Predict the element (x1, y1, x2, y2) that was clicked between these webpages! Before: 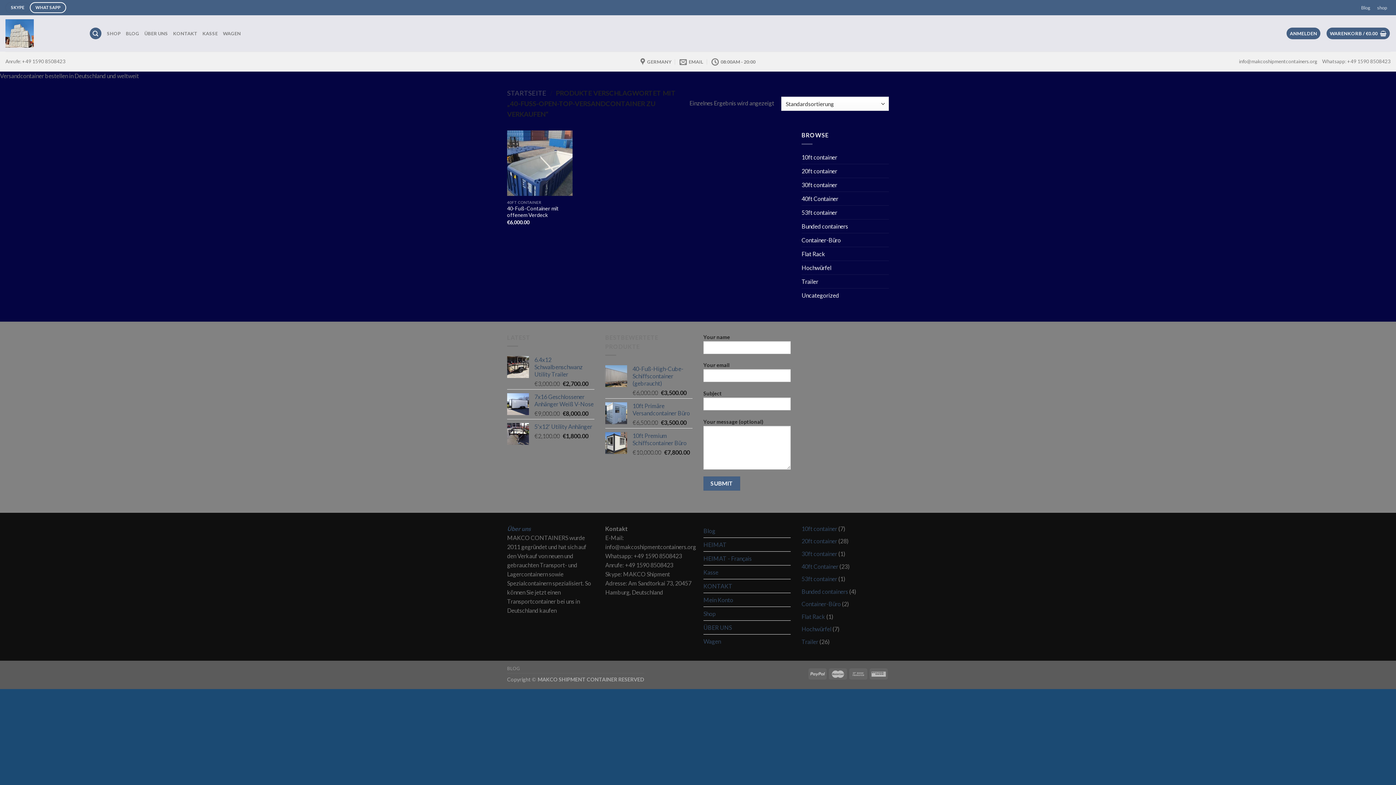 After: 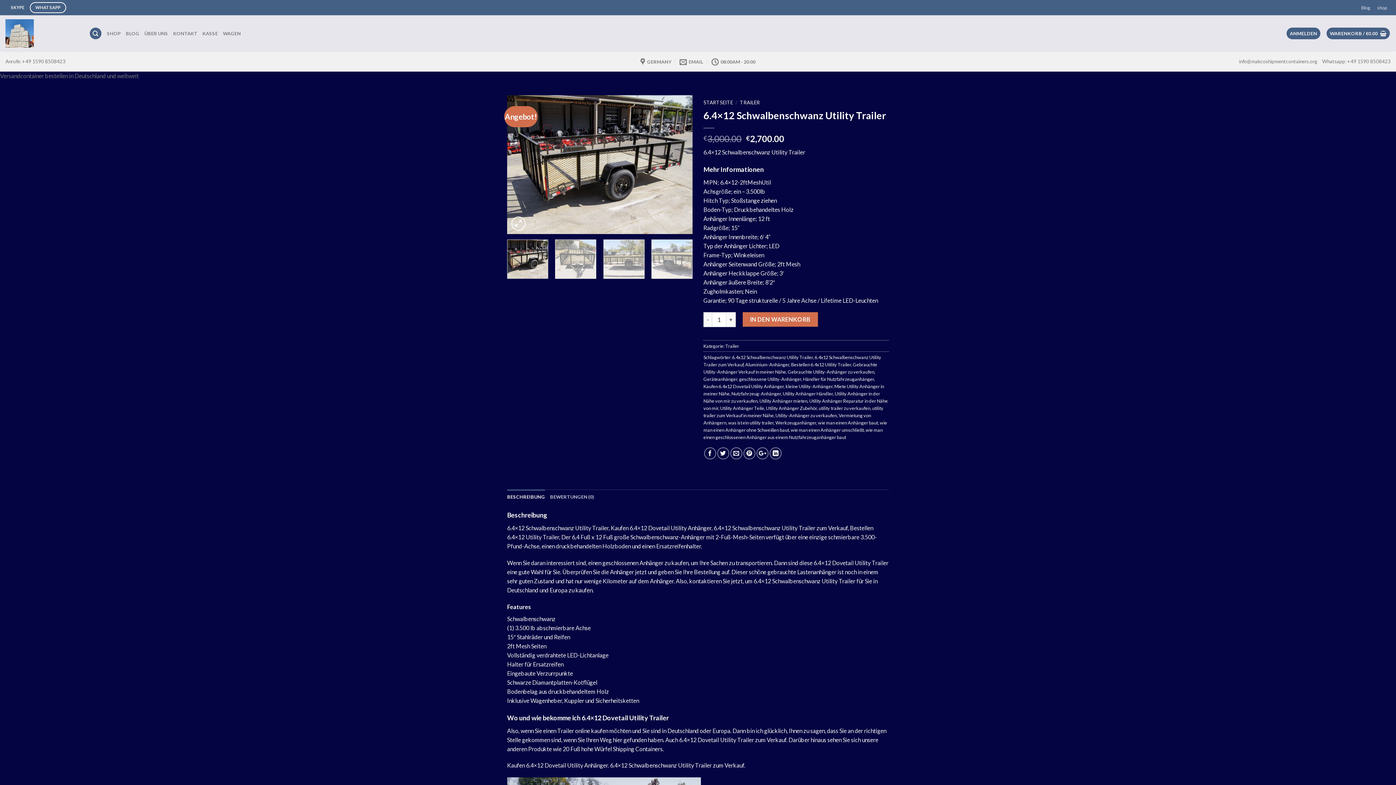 Action: bbox: (534, 356, 594, 378) label: 6.4x12 Schwalbenschwanz Utility Trailer